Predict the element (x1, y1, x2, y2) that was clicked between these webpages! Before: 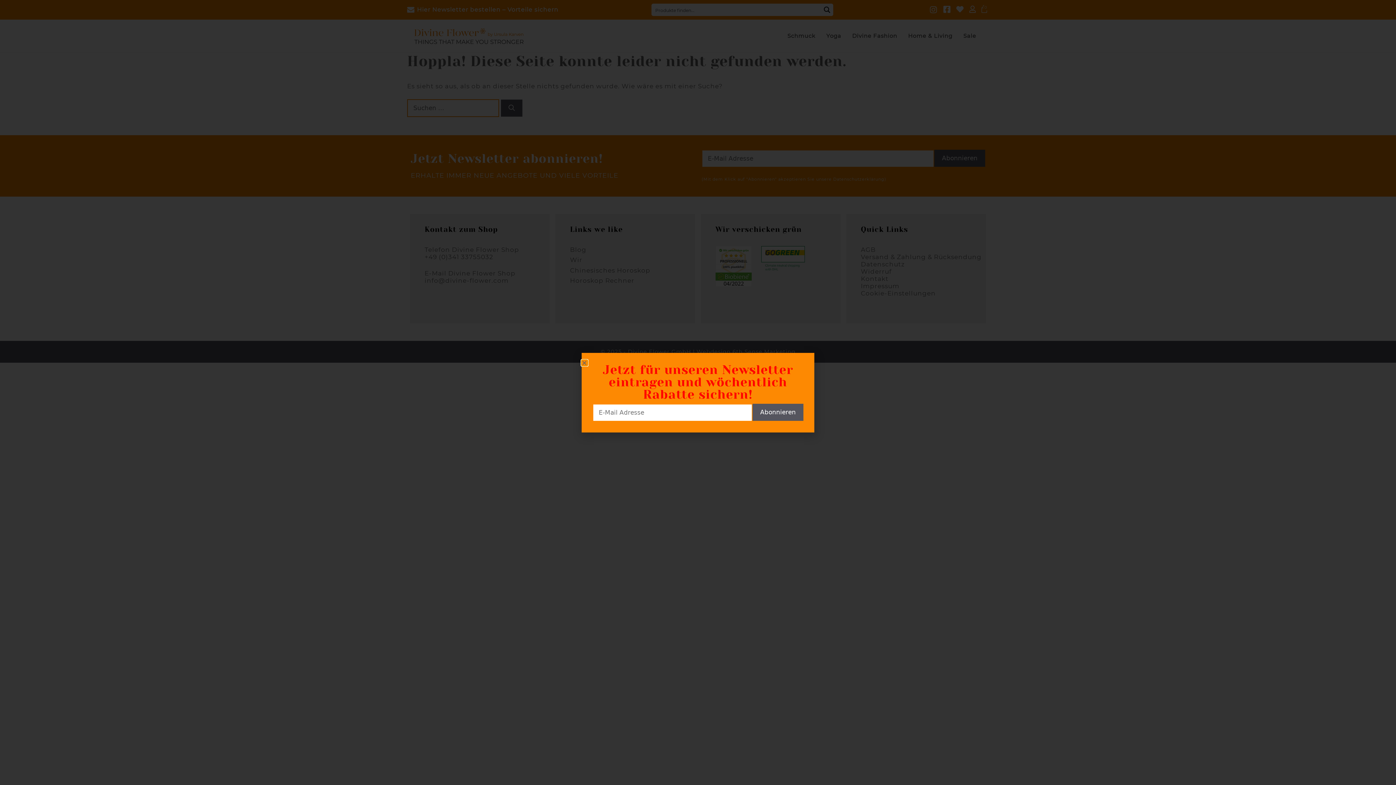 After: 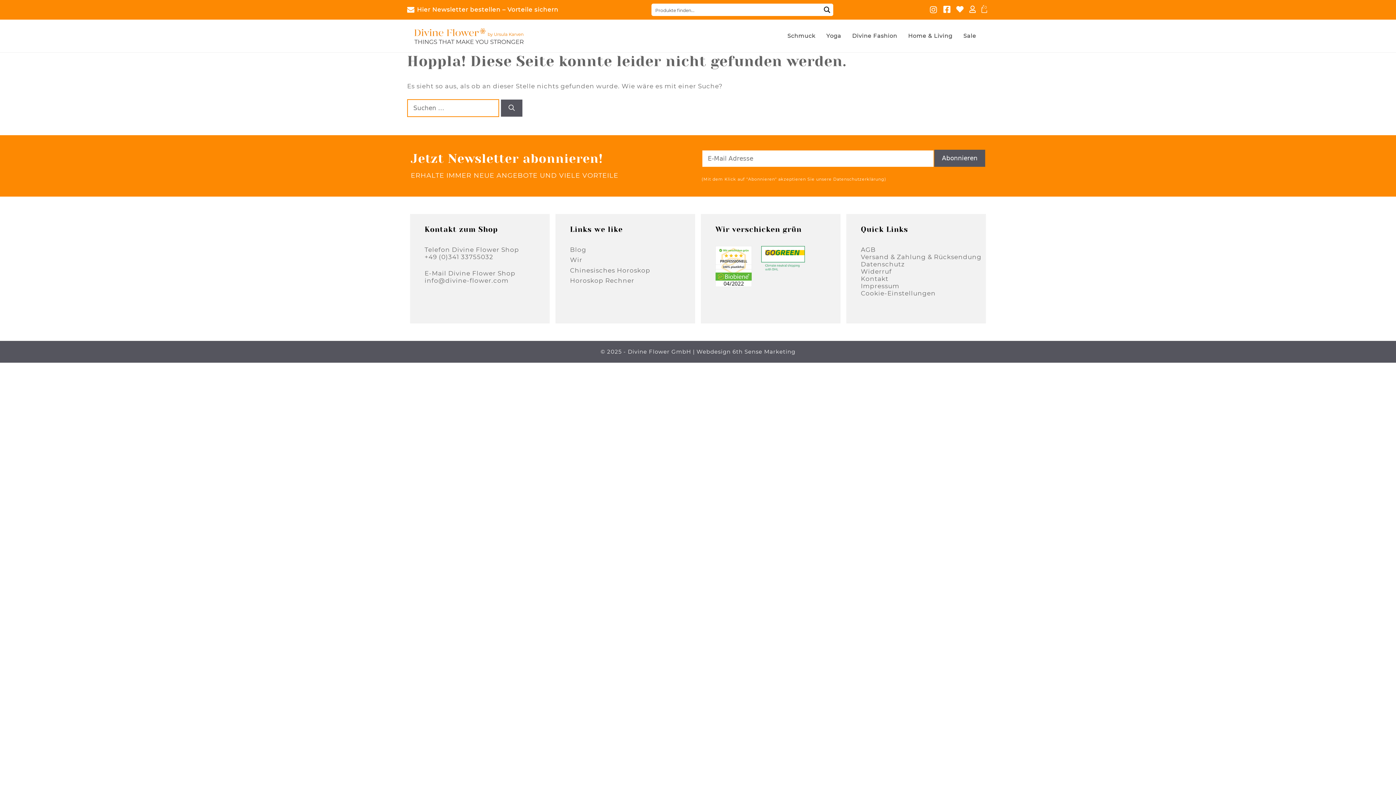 Action: label: Close bbox: (581, 360, 587, 365)